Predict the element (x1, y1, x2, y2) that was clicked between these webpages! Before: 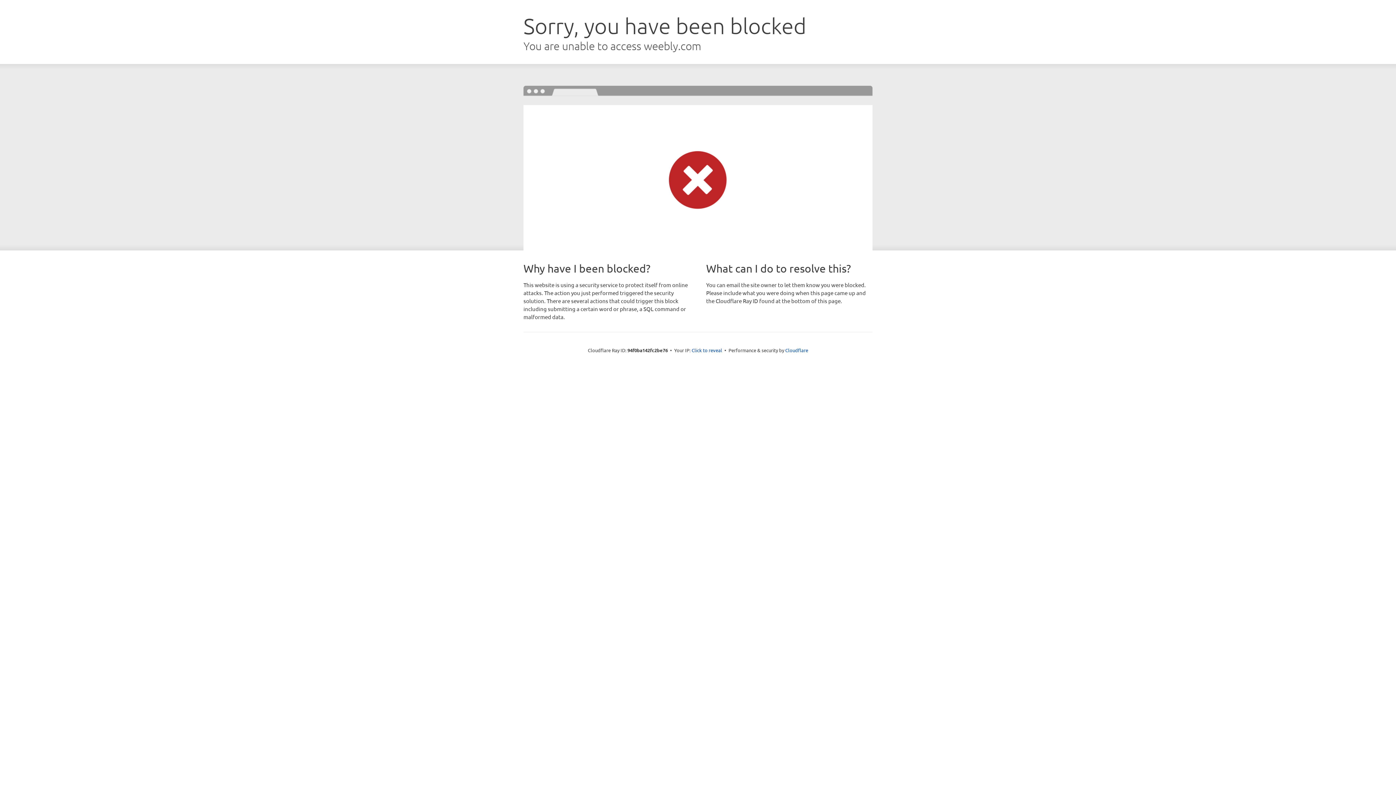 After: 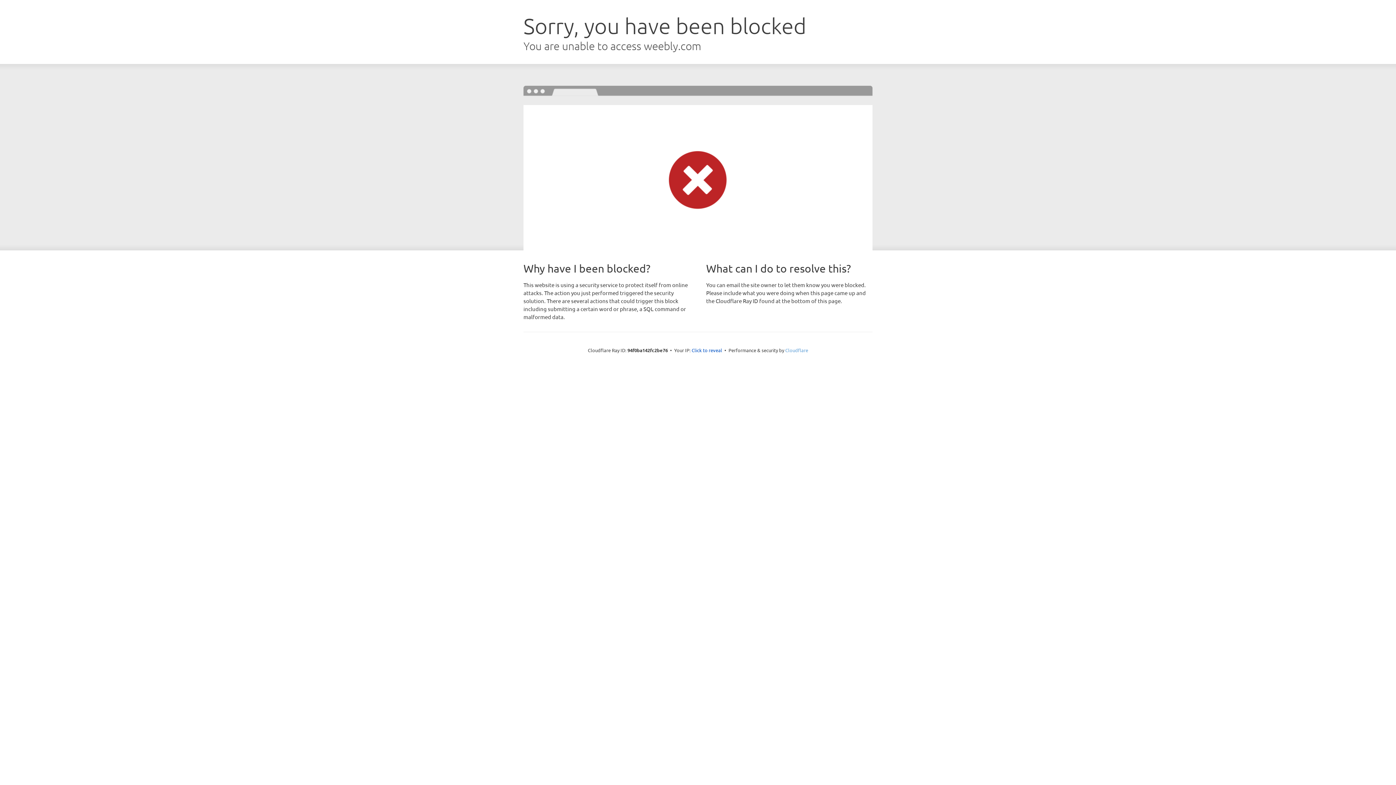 Action: label: Cloudflare bbox: (785, 347, 808, 353)